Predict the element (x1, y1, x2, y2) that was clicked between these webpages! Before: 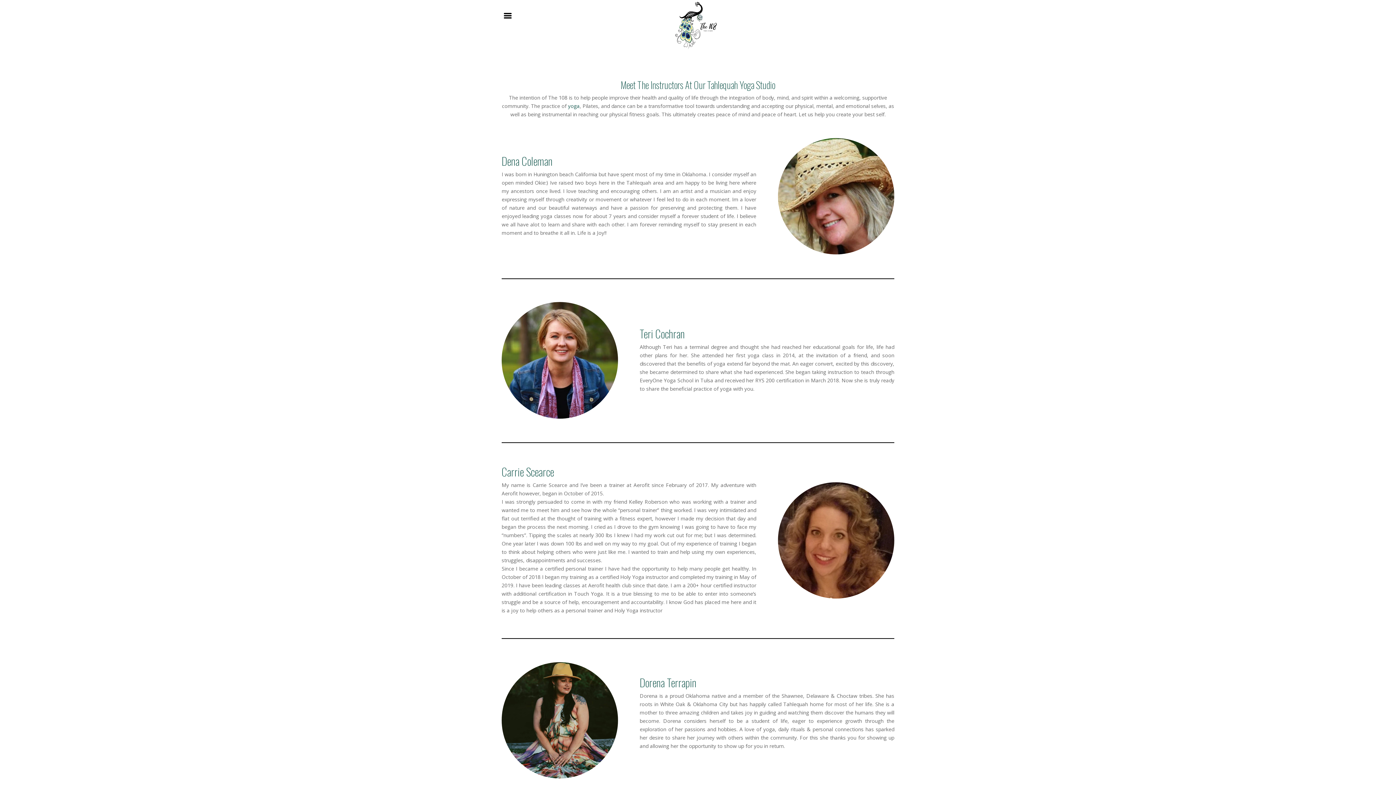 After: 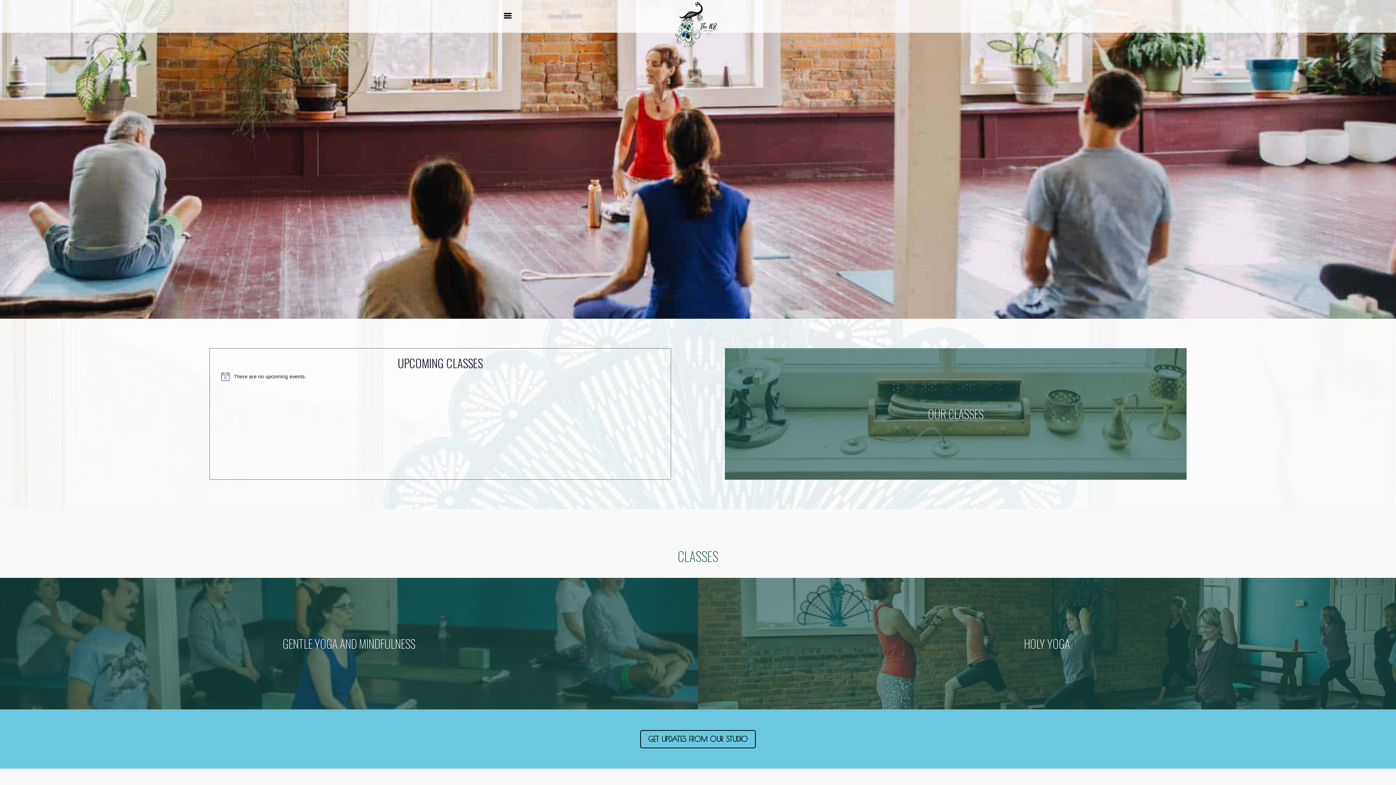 Action: label: yoga bbox: (568, 102, 579, 109)